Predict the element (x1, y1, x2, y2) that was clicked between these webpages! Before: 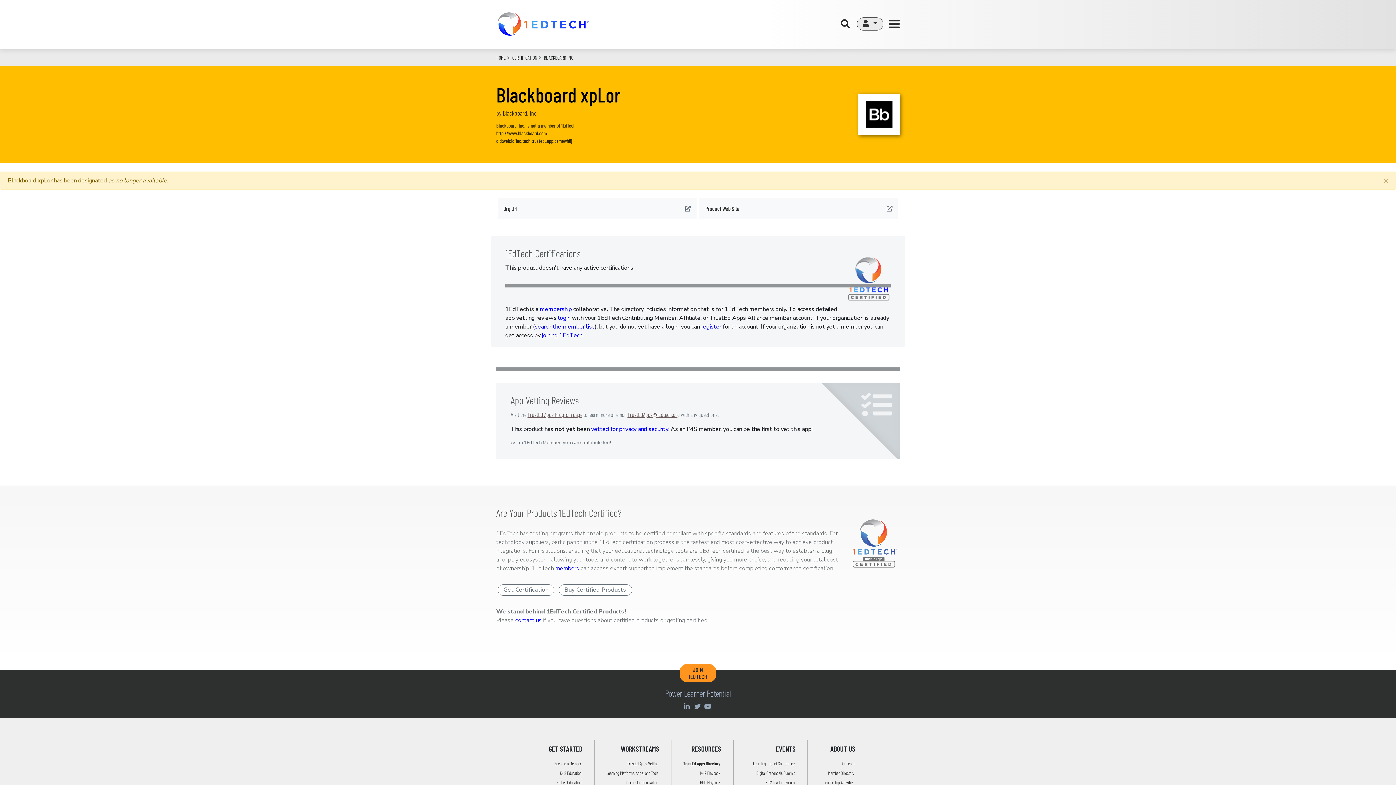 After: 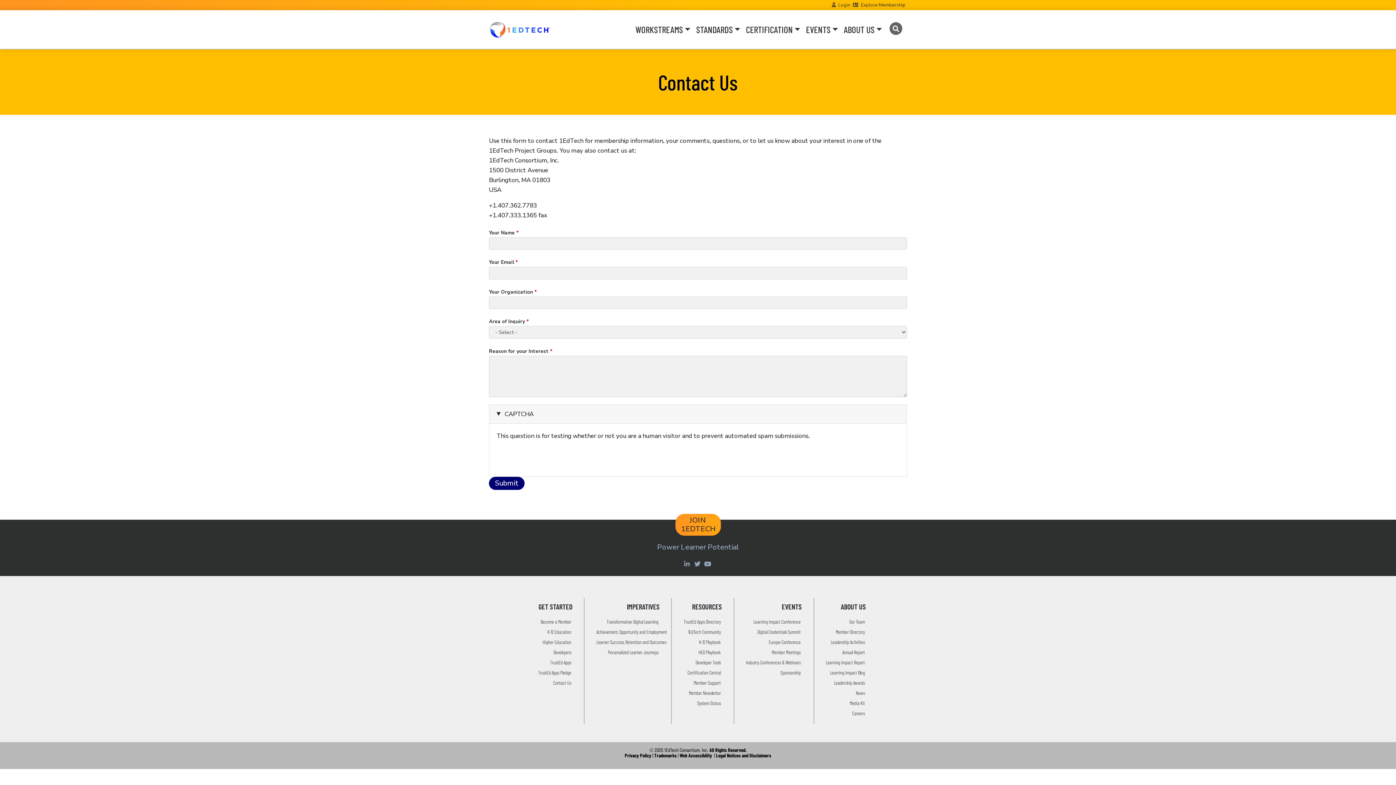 Action: bbox: (515, 616, 541, 624) label: contact us